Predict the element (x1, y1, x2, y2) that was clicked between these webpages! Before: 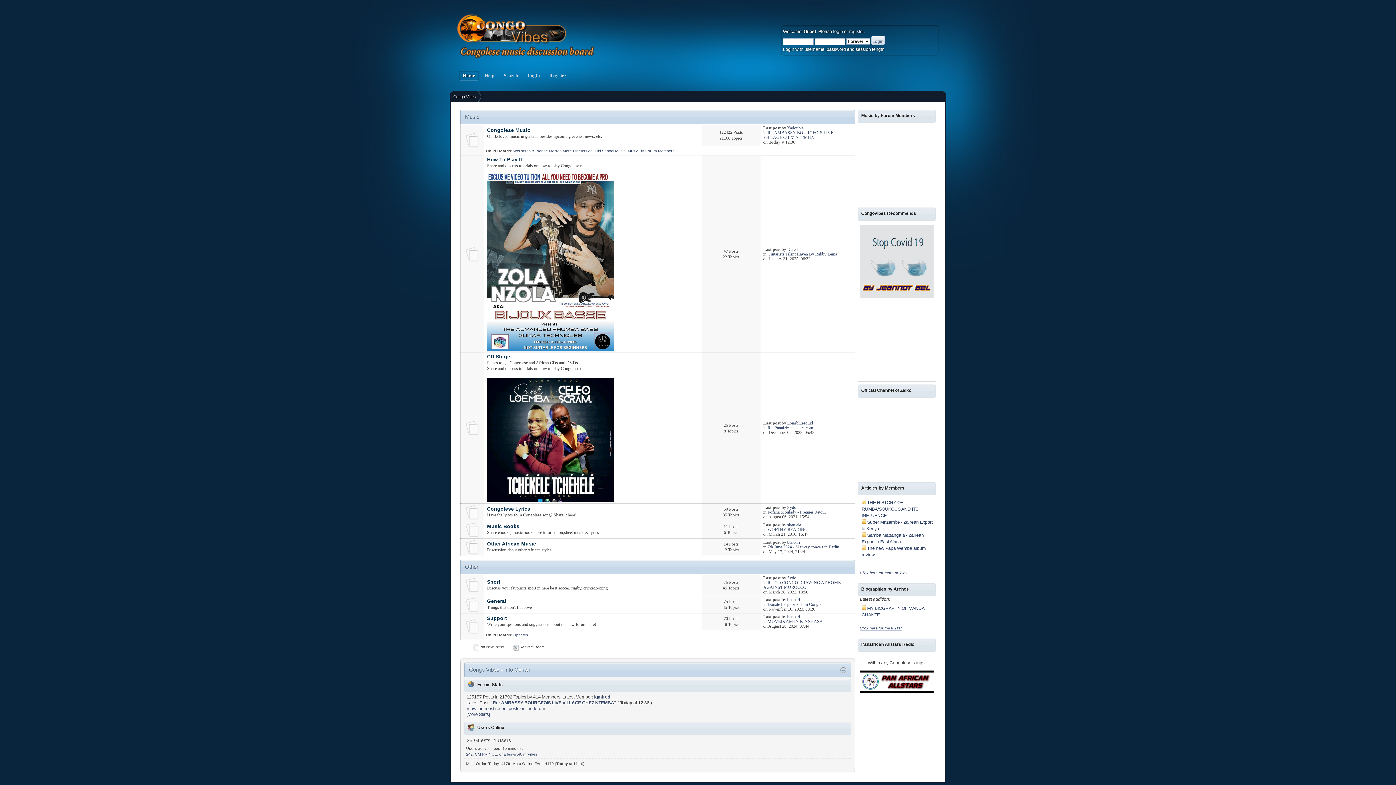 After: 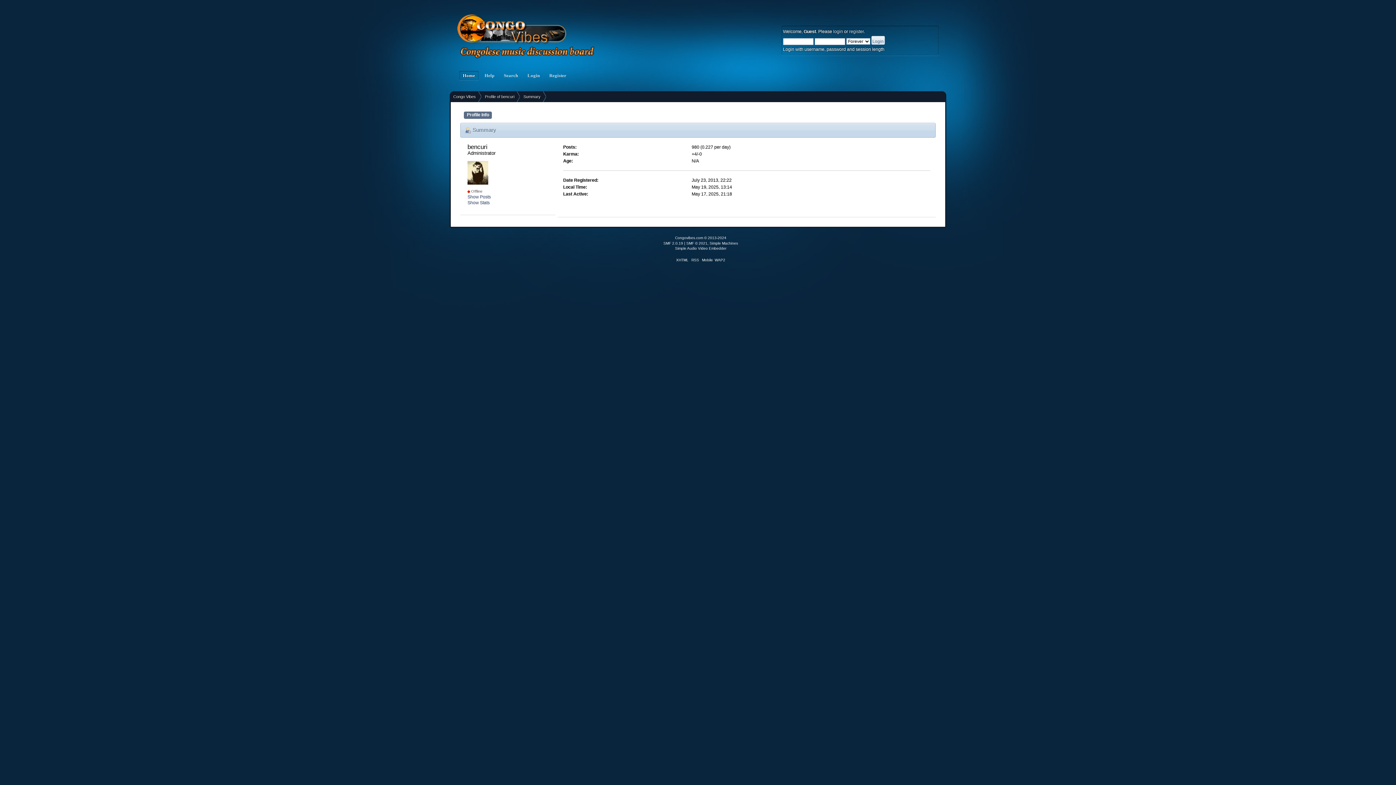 Action: bbox: (787, 597, 800, 602) label: bencuri